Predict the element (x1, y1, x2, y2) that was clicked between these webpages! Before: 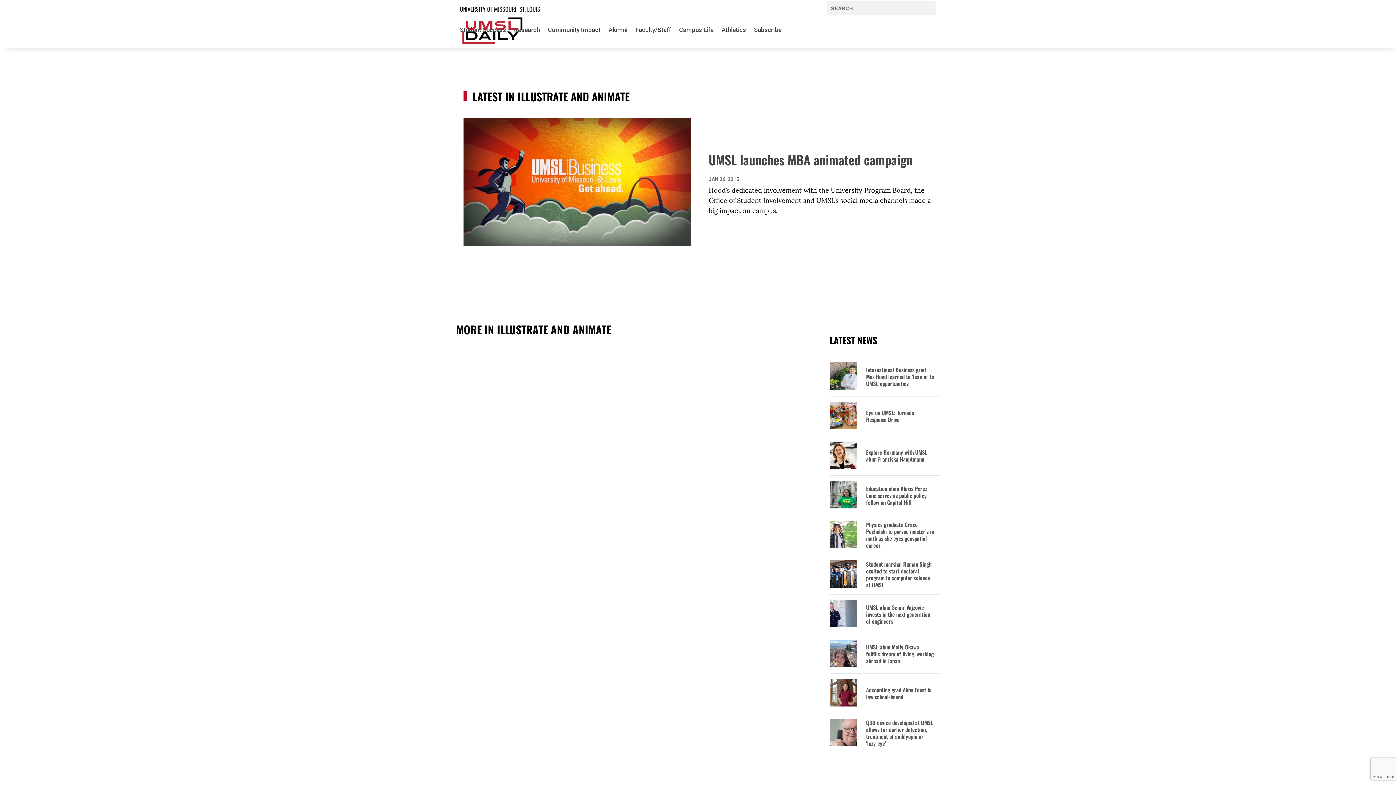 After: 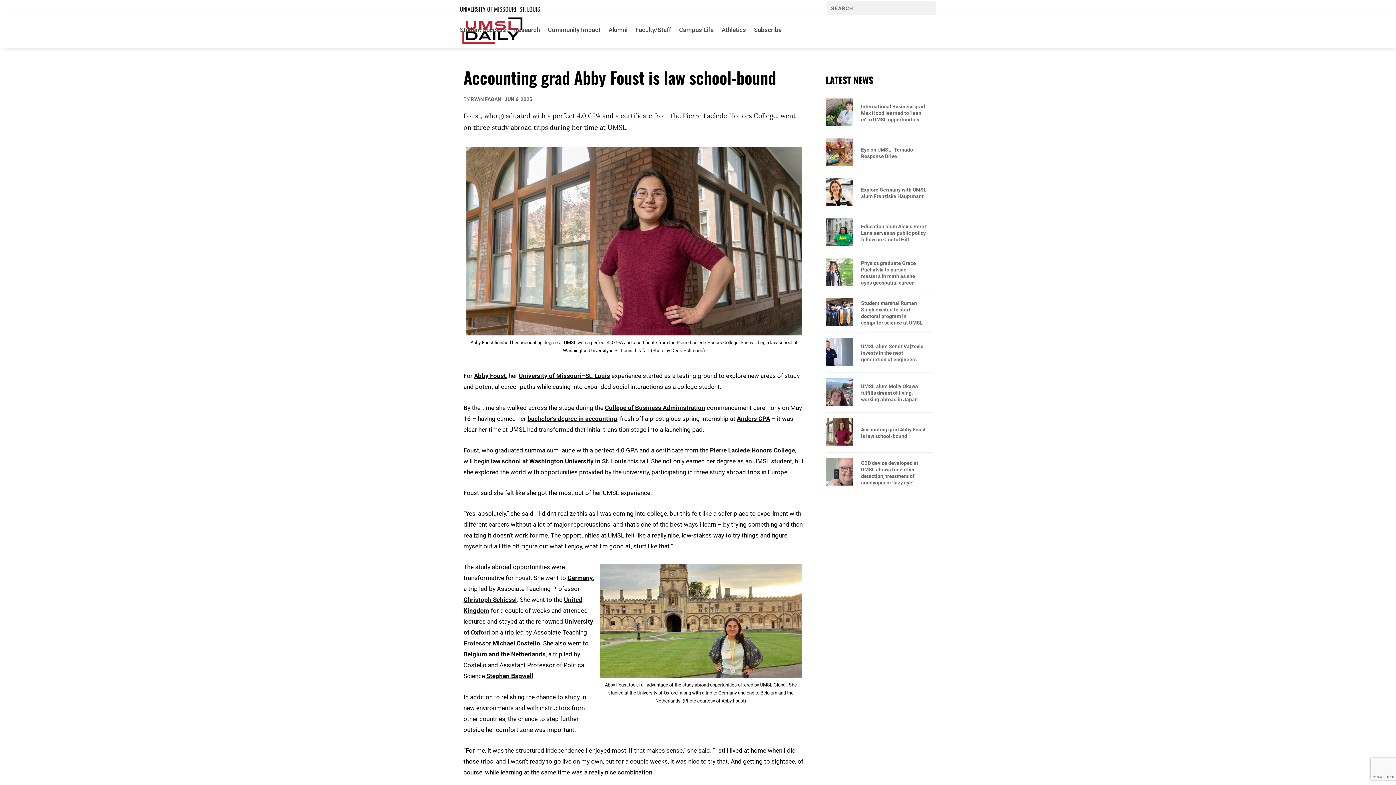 Action: bbox: (866, 687, 934, 700) label: Accounting grad Abby Foust is law school-bound